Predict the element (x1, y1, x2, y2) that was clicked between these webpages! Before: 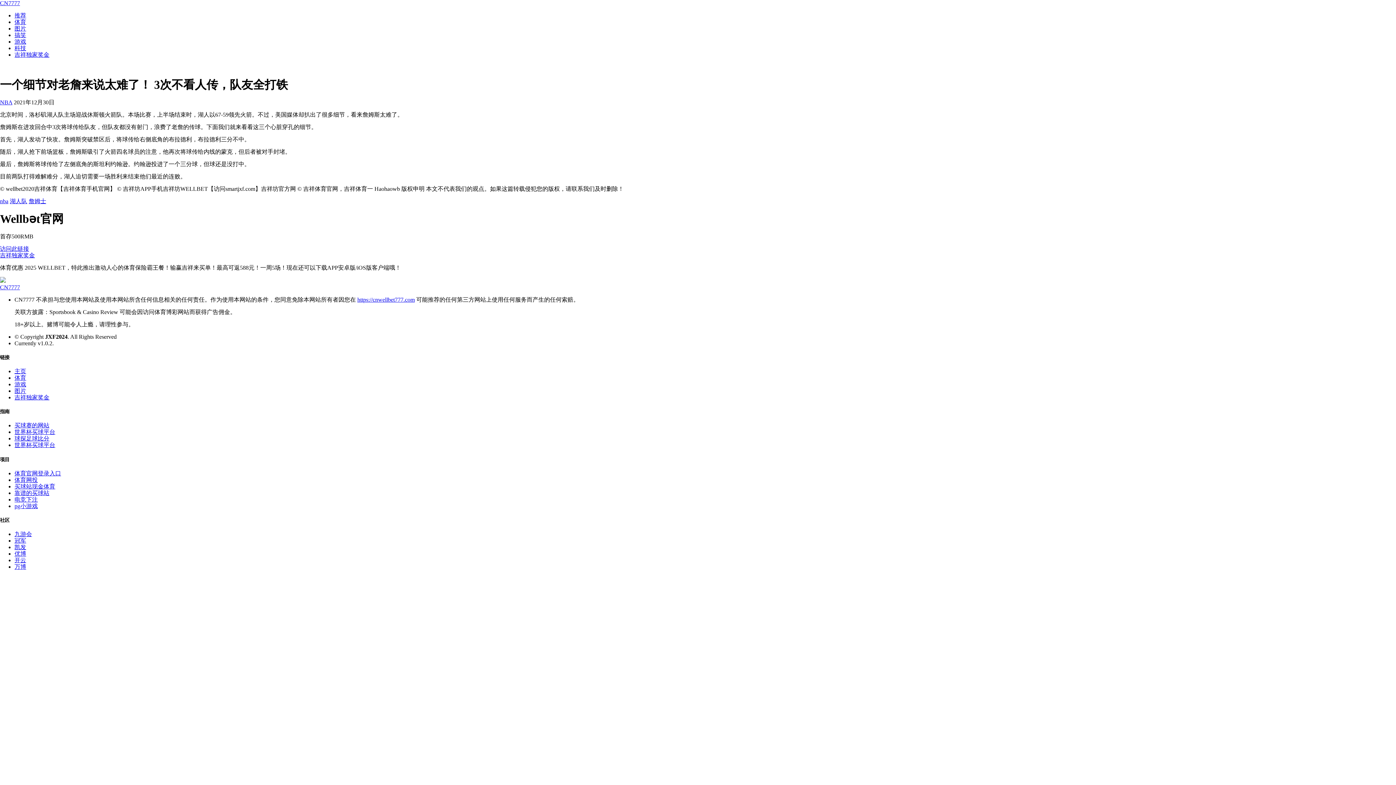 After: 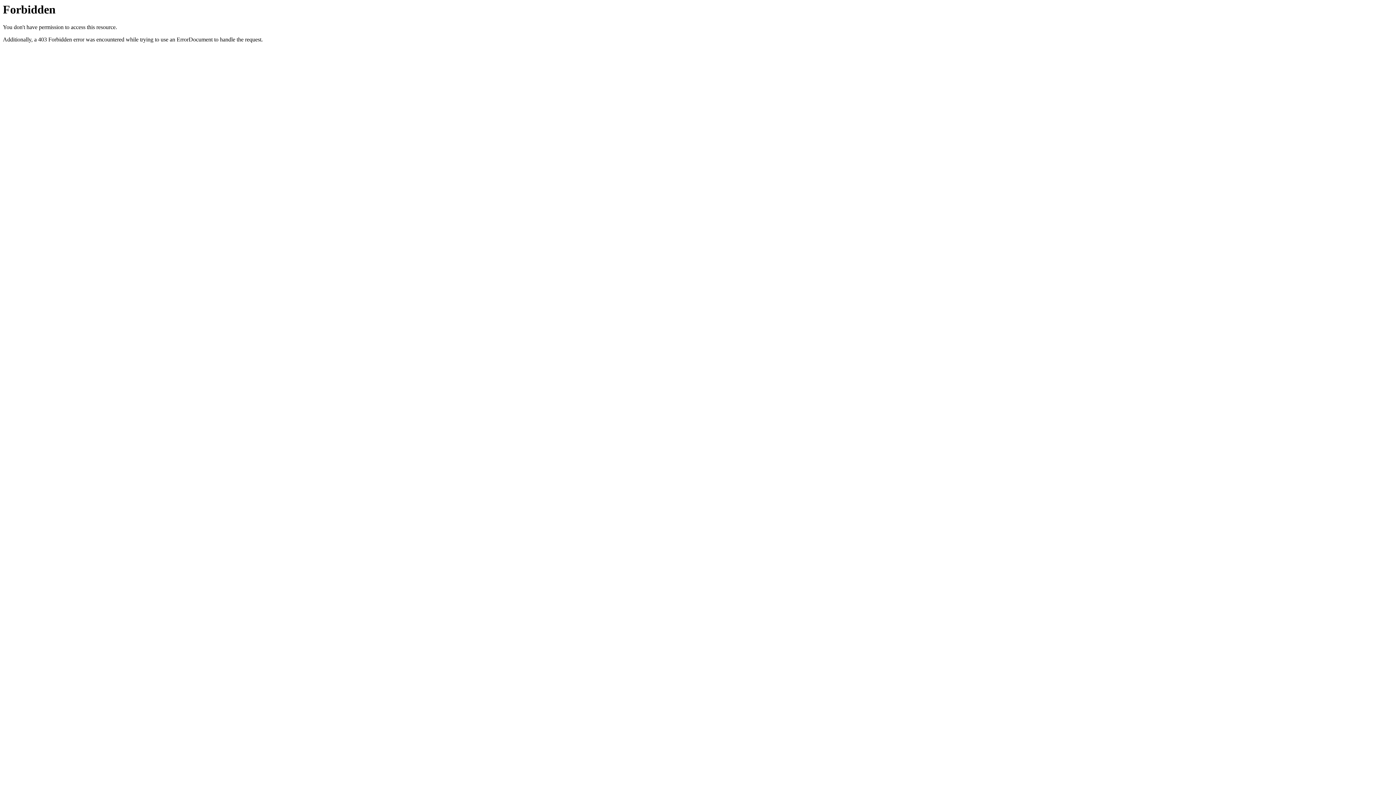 Action: label: 访问此链接 bbox: (0, 245, 29, 251)